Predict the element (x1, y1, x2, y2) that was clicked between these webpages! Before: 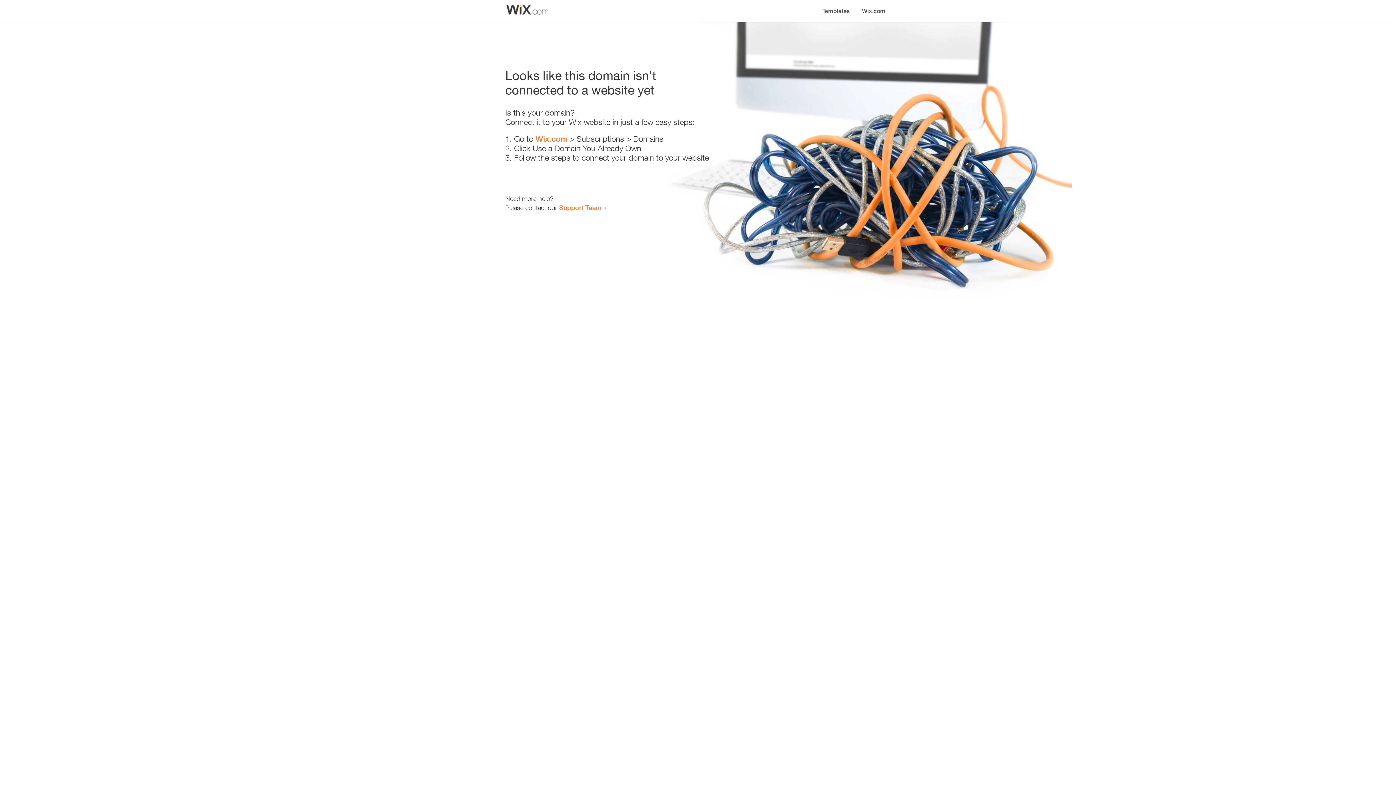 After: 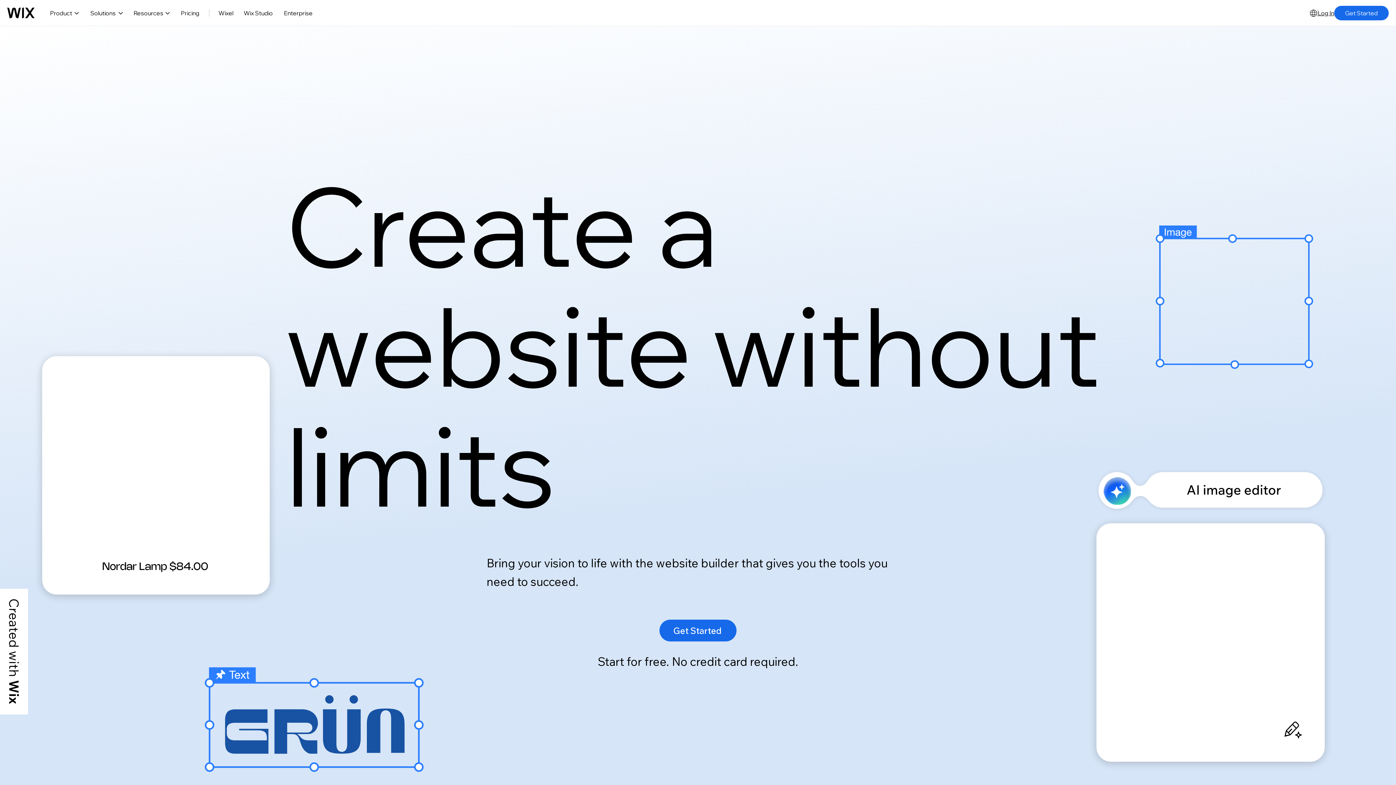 Action: bbox: (856, 0, 890, 14) label: Wix.com